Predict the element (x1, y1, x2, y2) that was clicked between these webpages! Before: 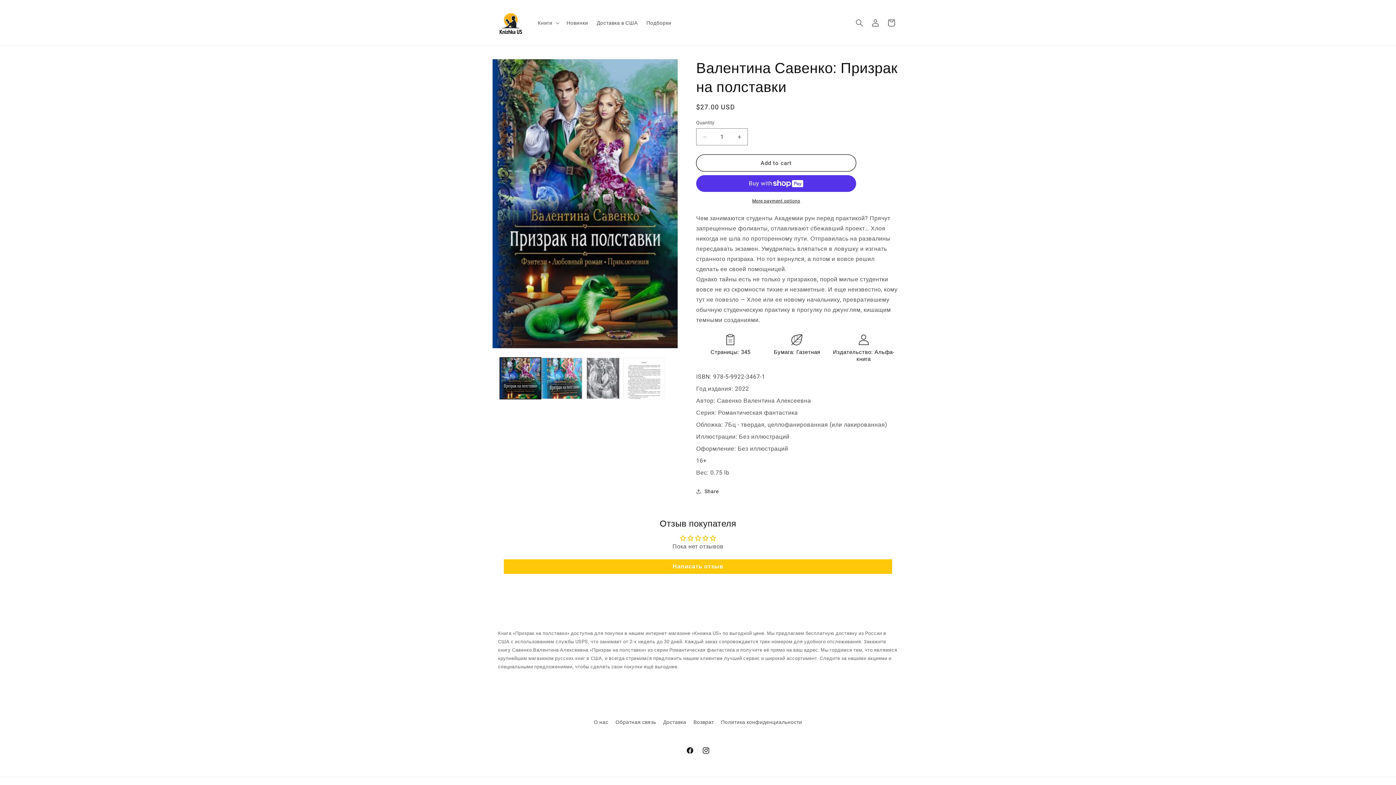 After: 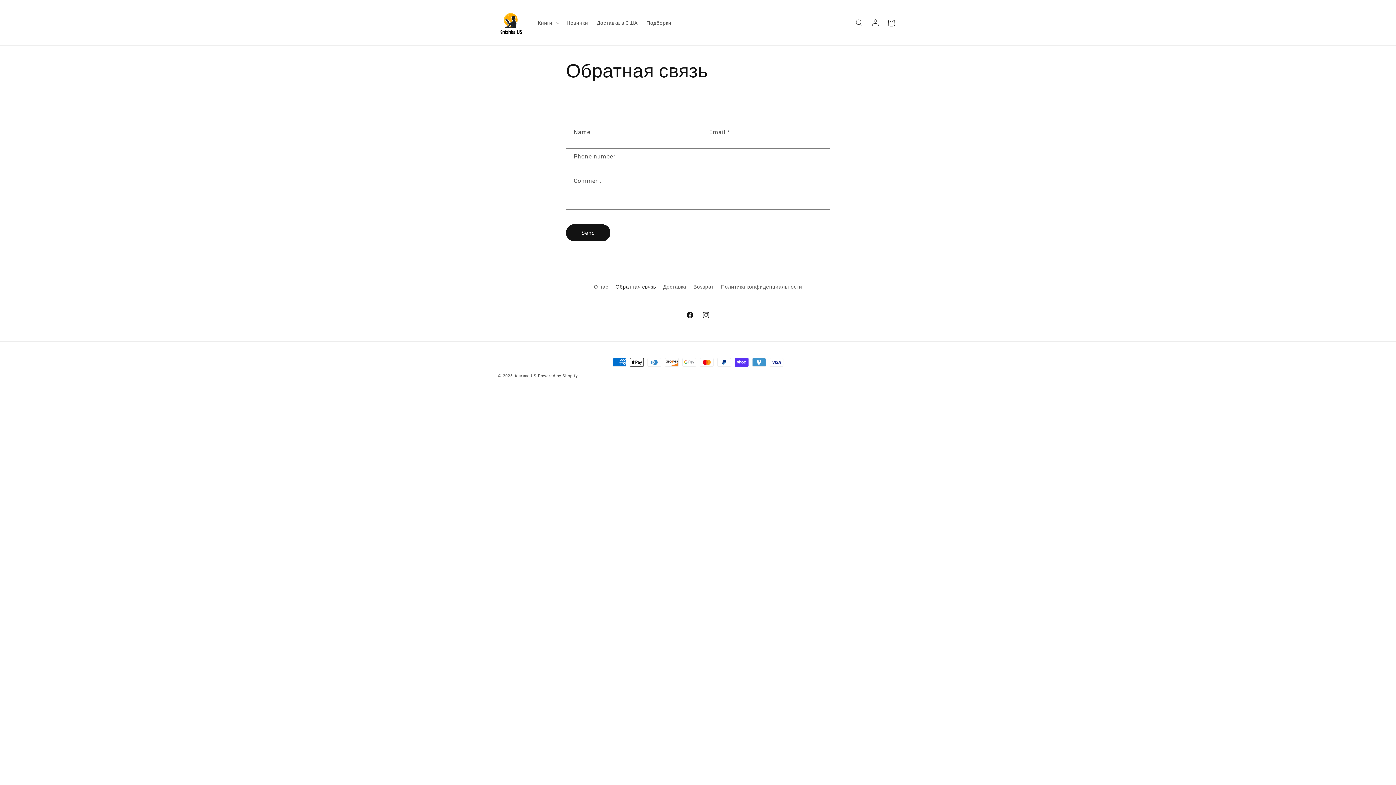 Action: label: Обратная связь bbox: (615, 716, 656, 729)